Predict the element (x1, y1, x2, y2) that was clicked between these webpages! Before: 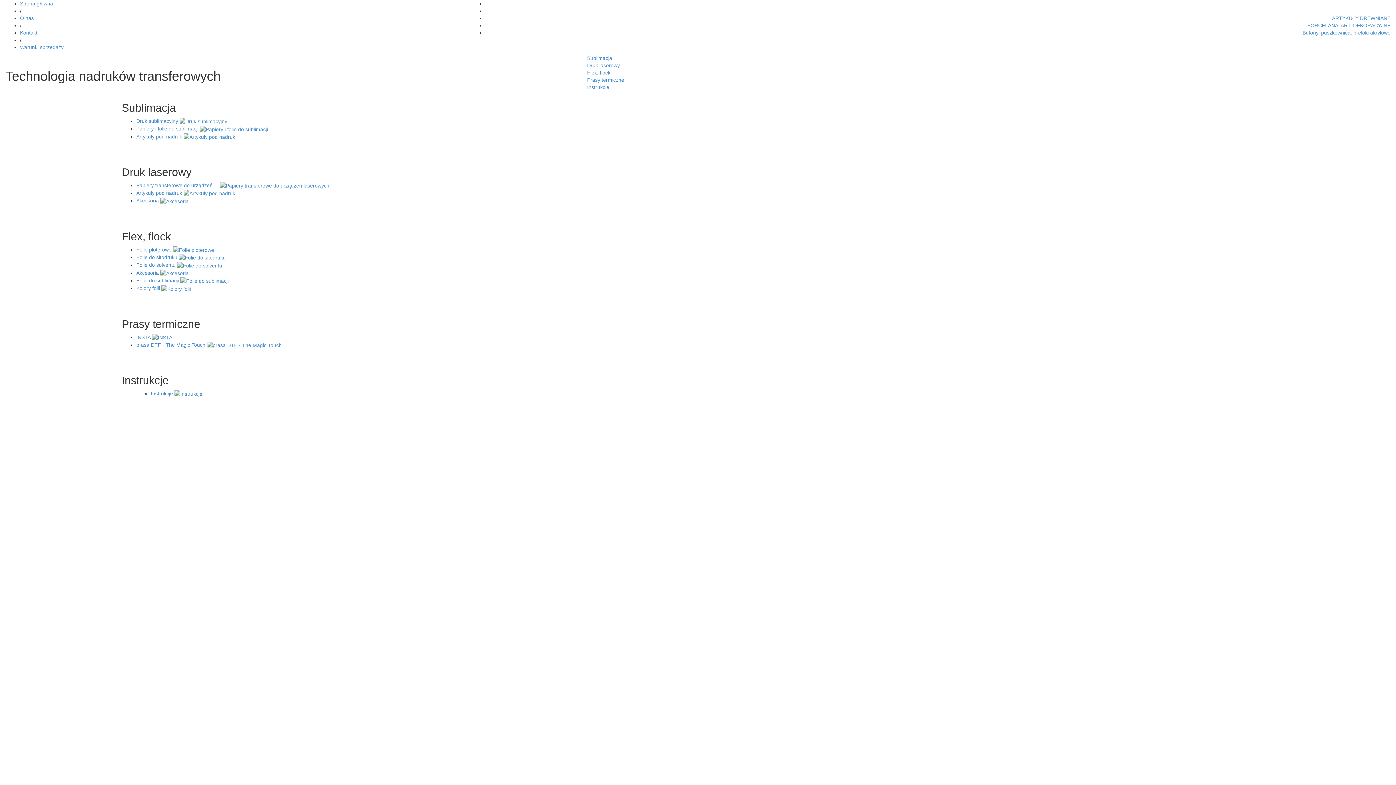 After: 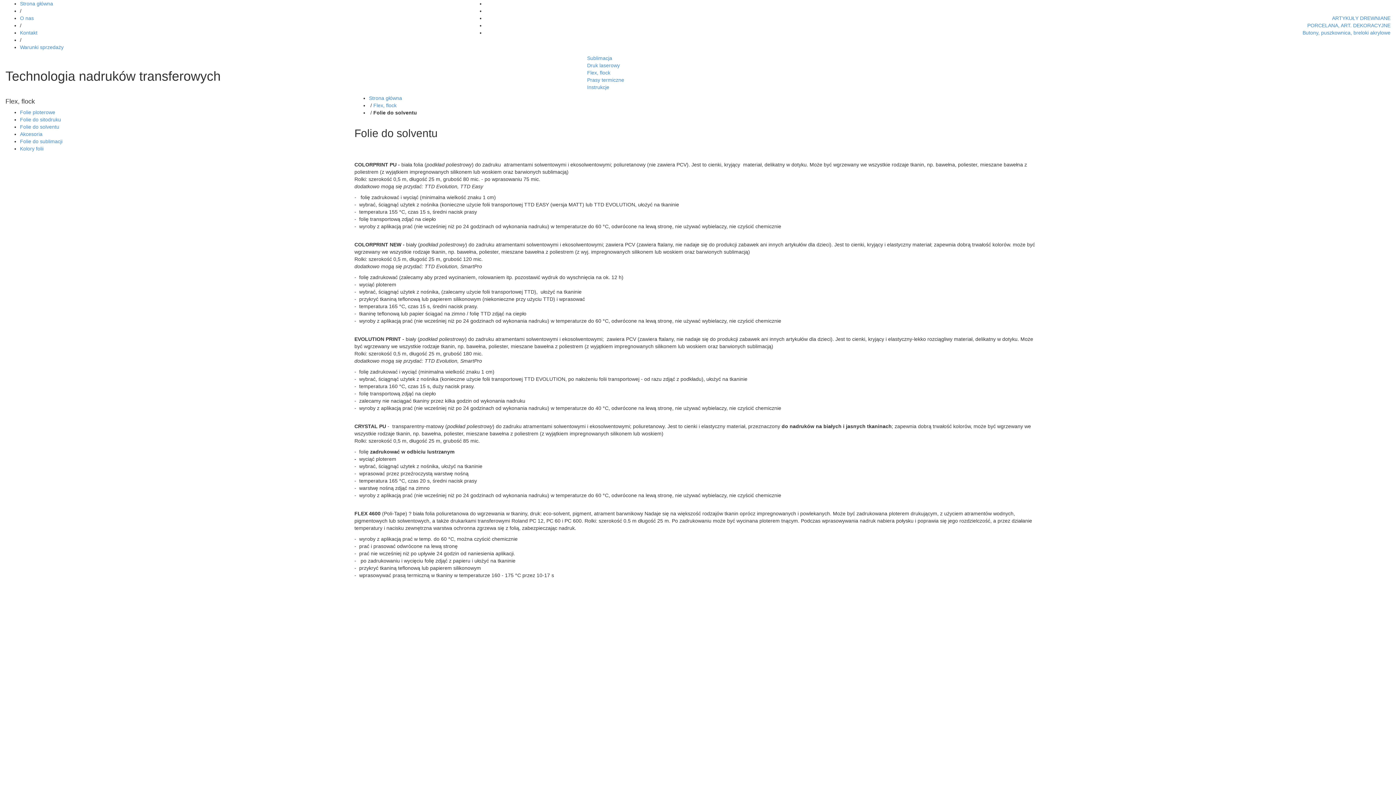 Action: label: Folie do solventu  bbox: (136, 262, 222, 268)